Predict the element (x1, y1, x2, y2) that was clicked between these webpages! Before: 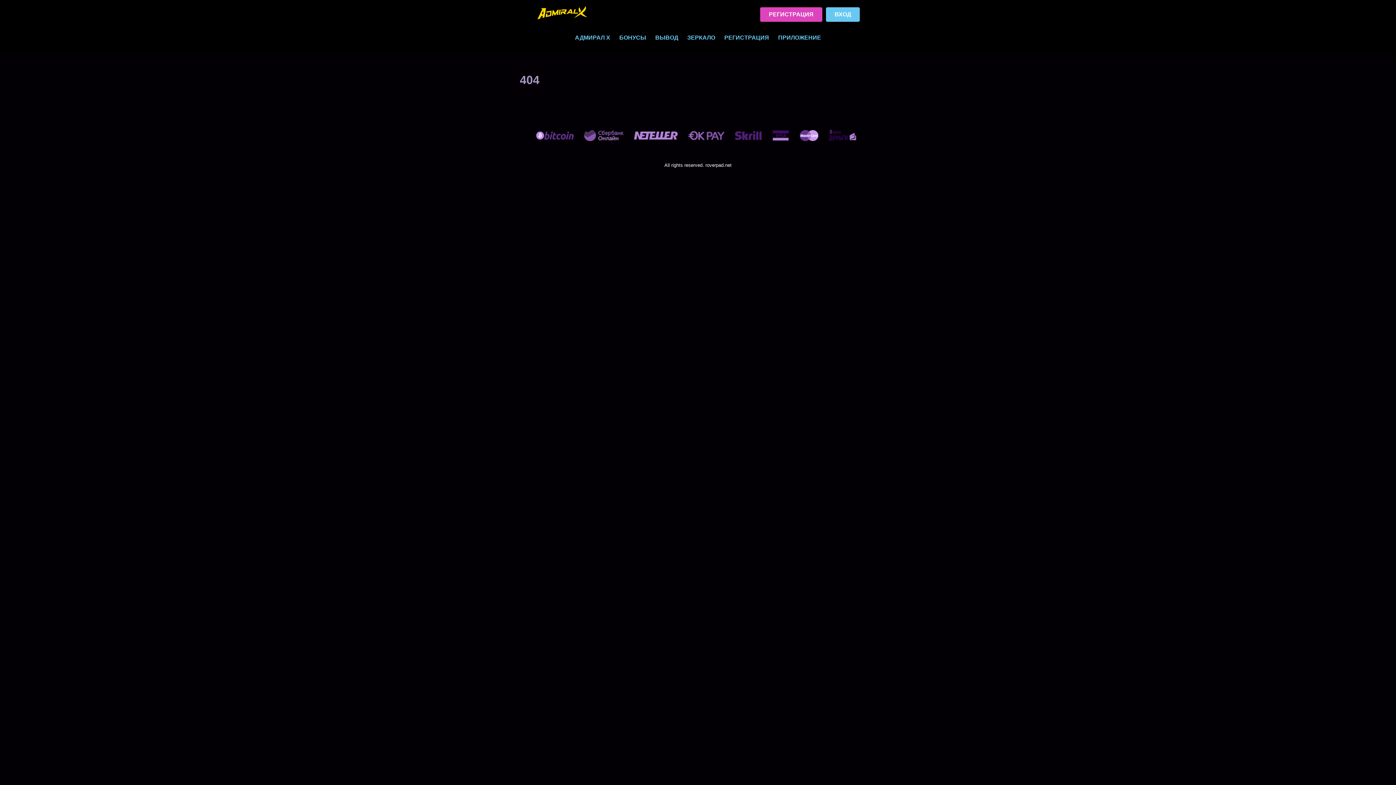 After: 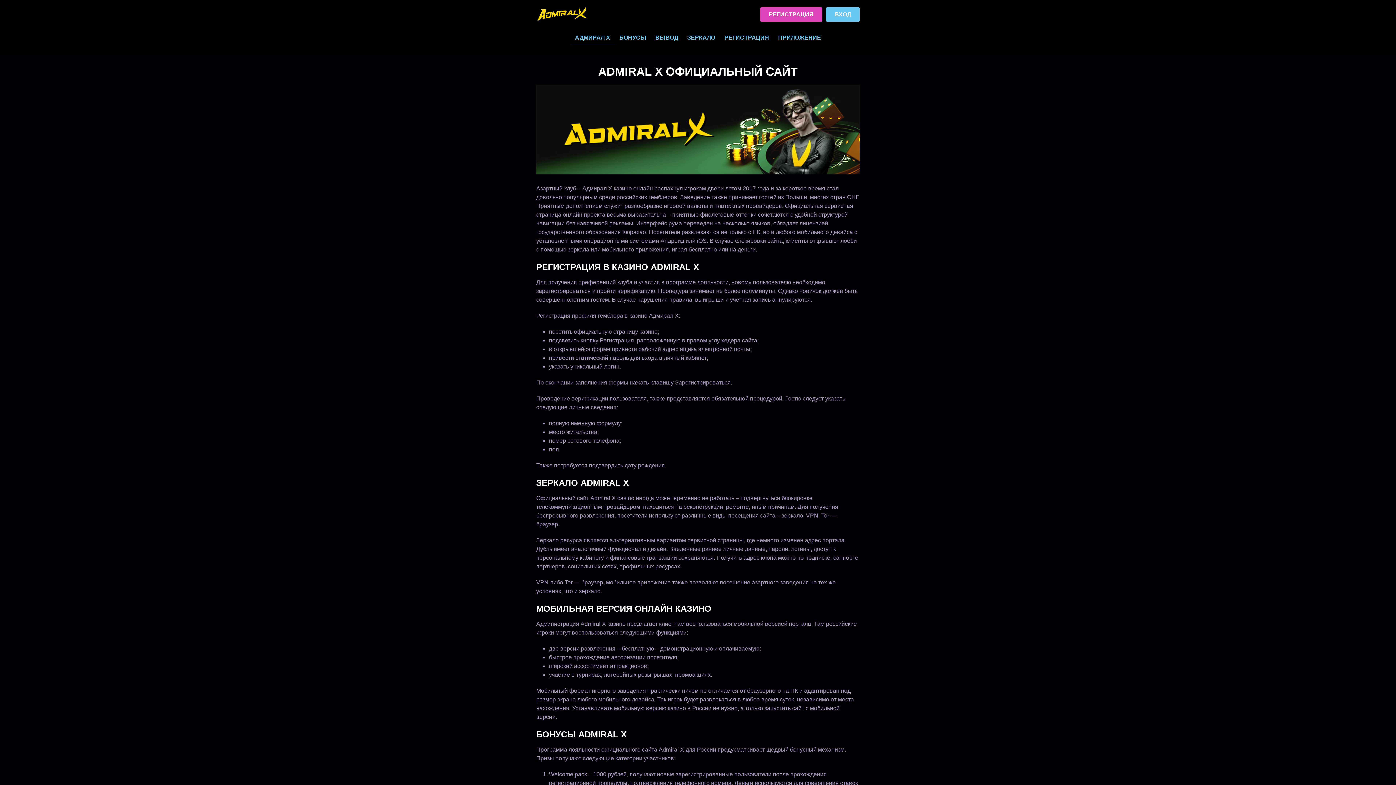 Action: bbox: (570, 34, 614, 43) label: АДМИРАЛ Х